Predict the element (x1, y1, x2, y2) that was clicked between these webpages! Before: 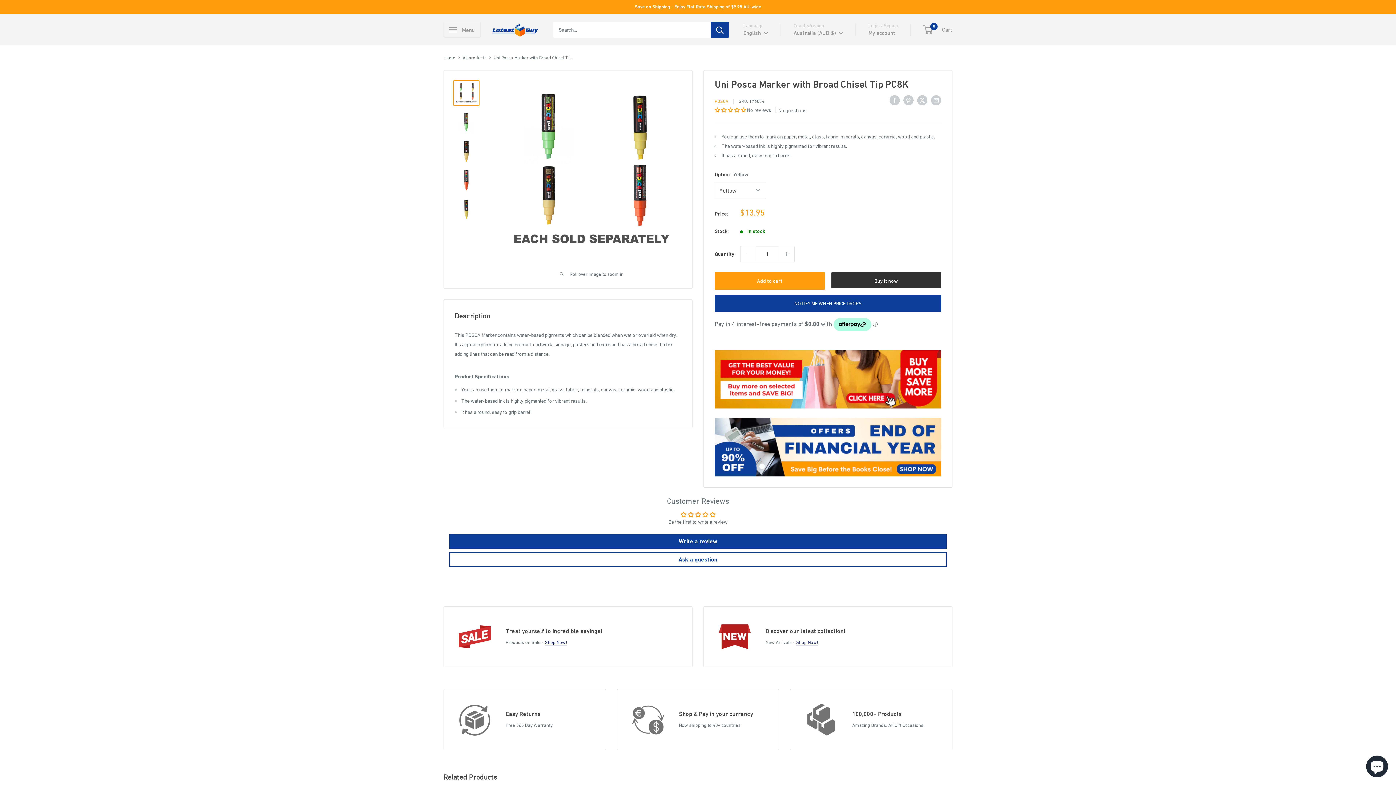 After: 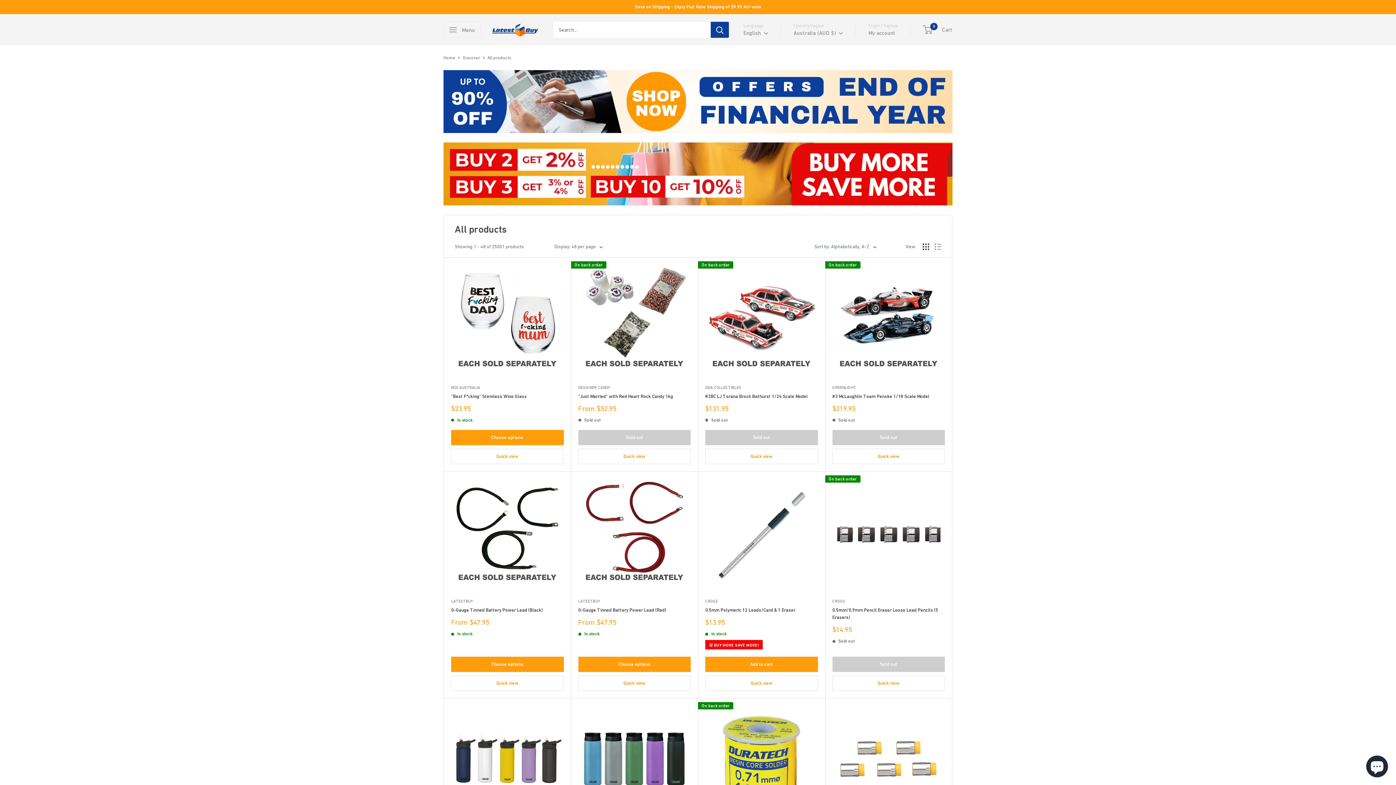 Action: bbox: (462, 55, 486, 60) label: All products